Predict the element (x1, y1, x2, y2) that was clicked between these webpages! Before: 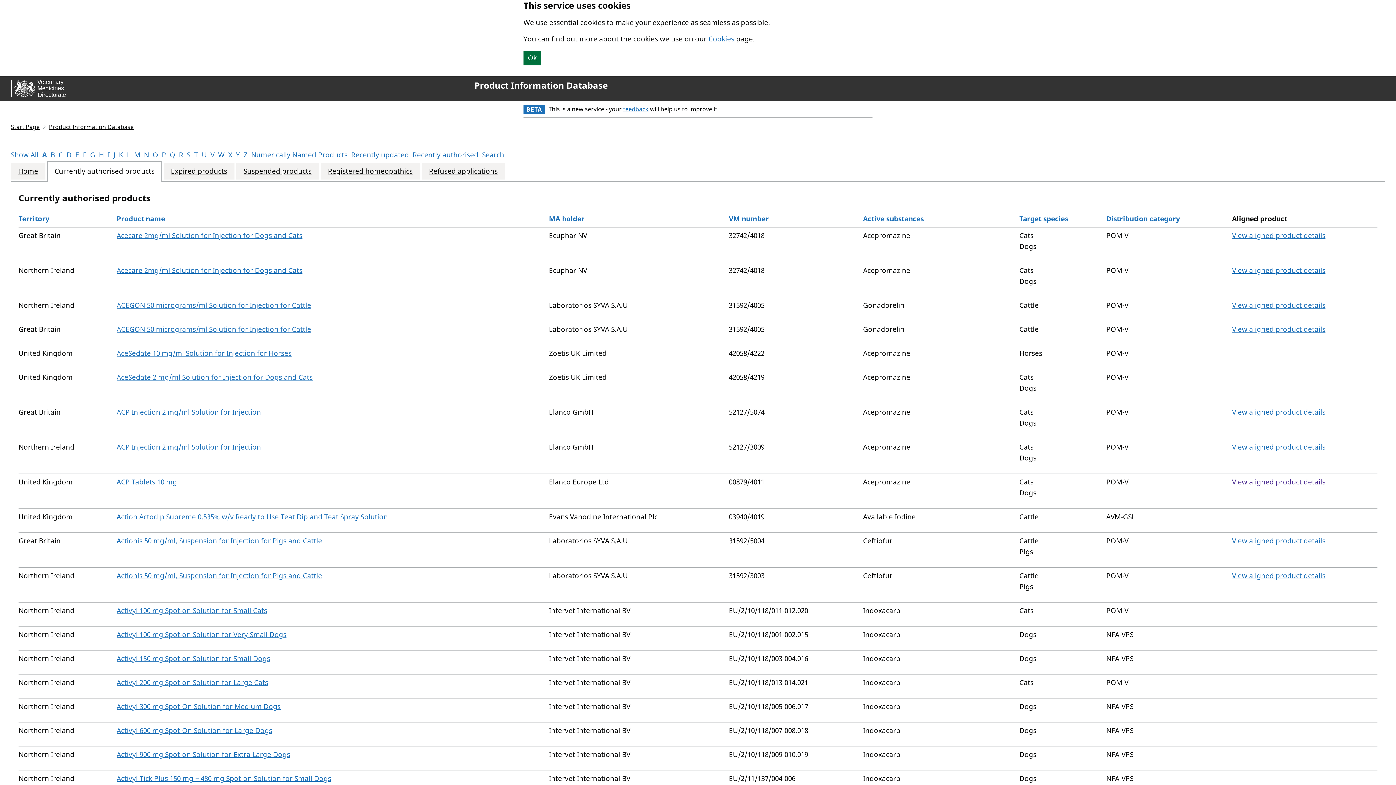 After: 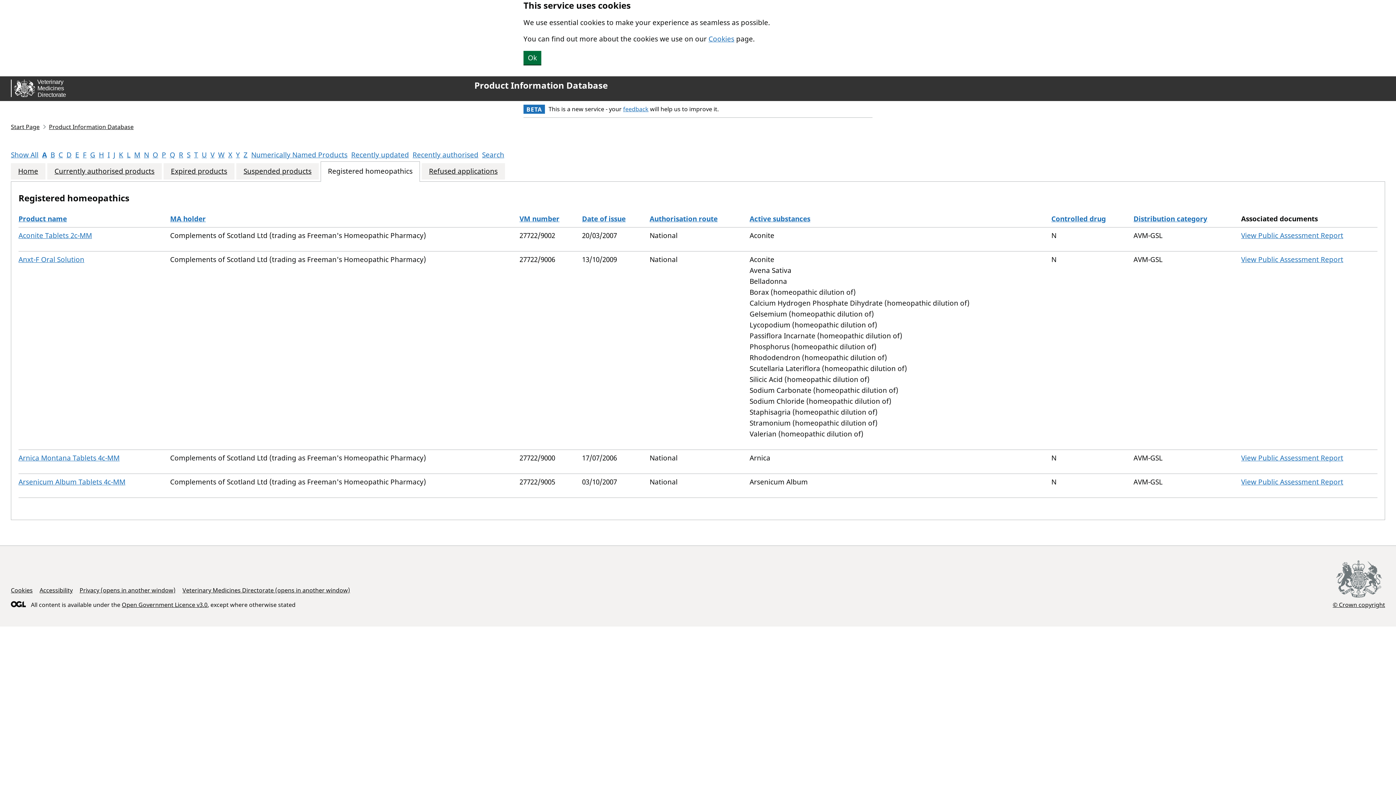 Action: bbox: (328, 166, 412, 176) label: Registered homeopathics